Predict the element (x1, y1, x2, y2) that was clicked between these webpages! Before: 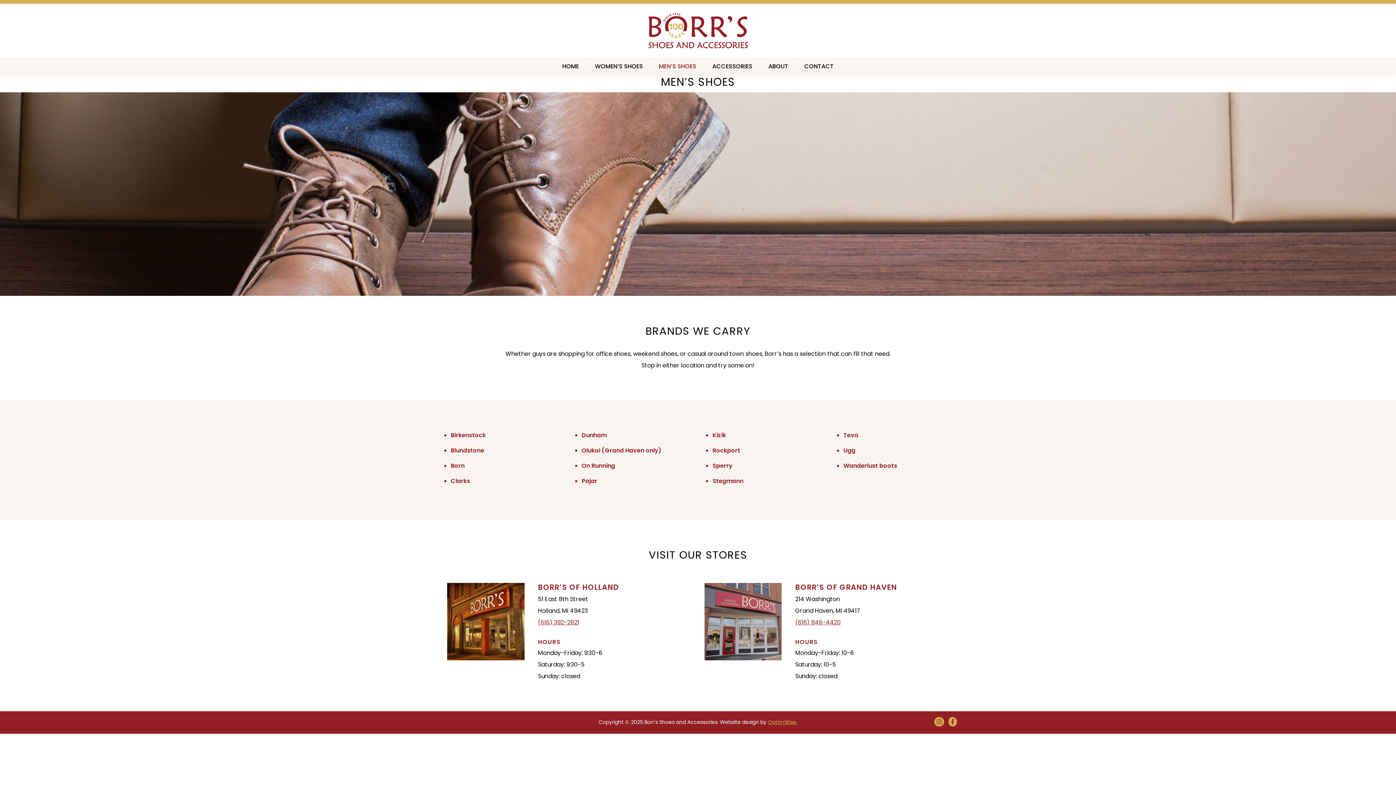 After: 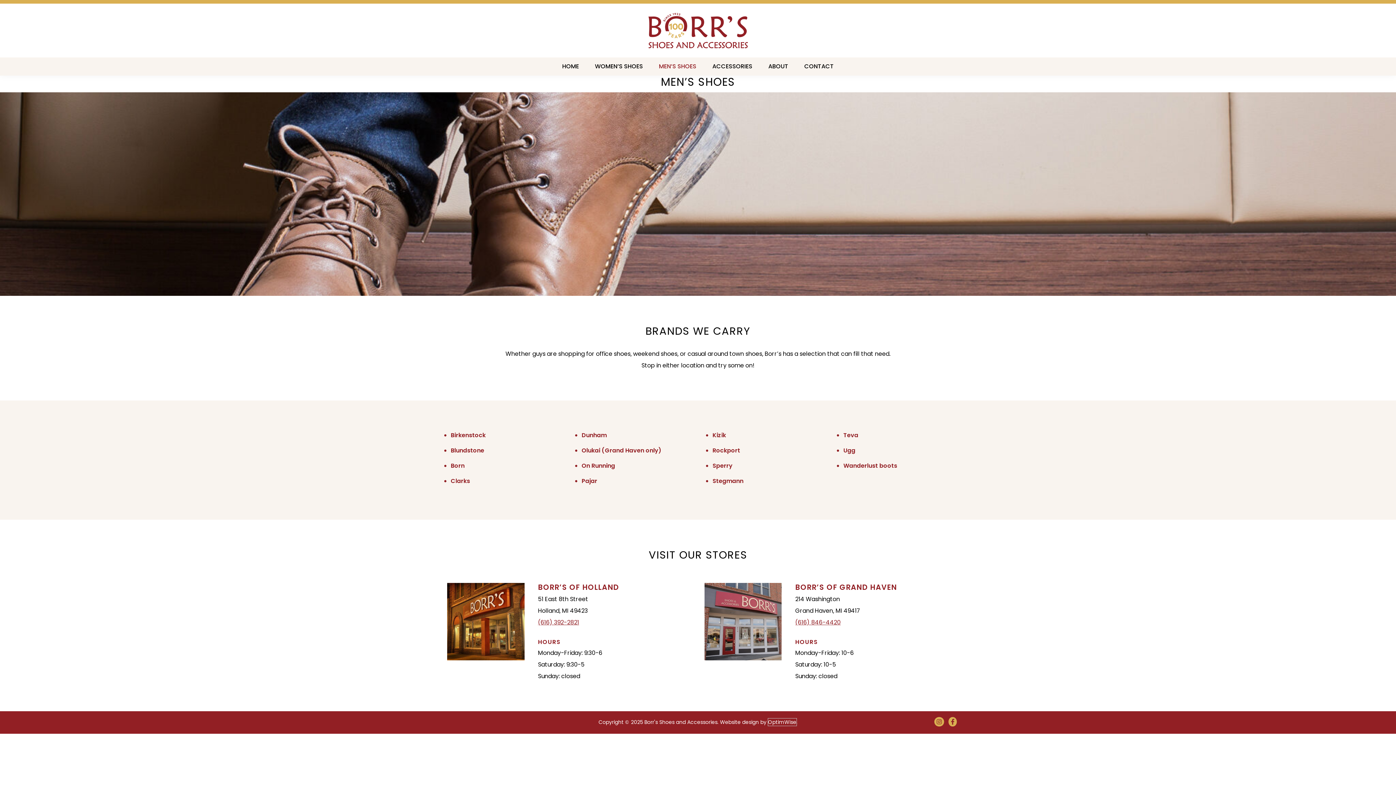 Action: label: OptimWise bbox: (768, 719, 796, 726)